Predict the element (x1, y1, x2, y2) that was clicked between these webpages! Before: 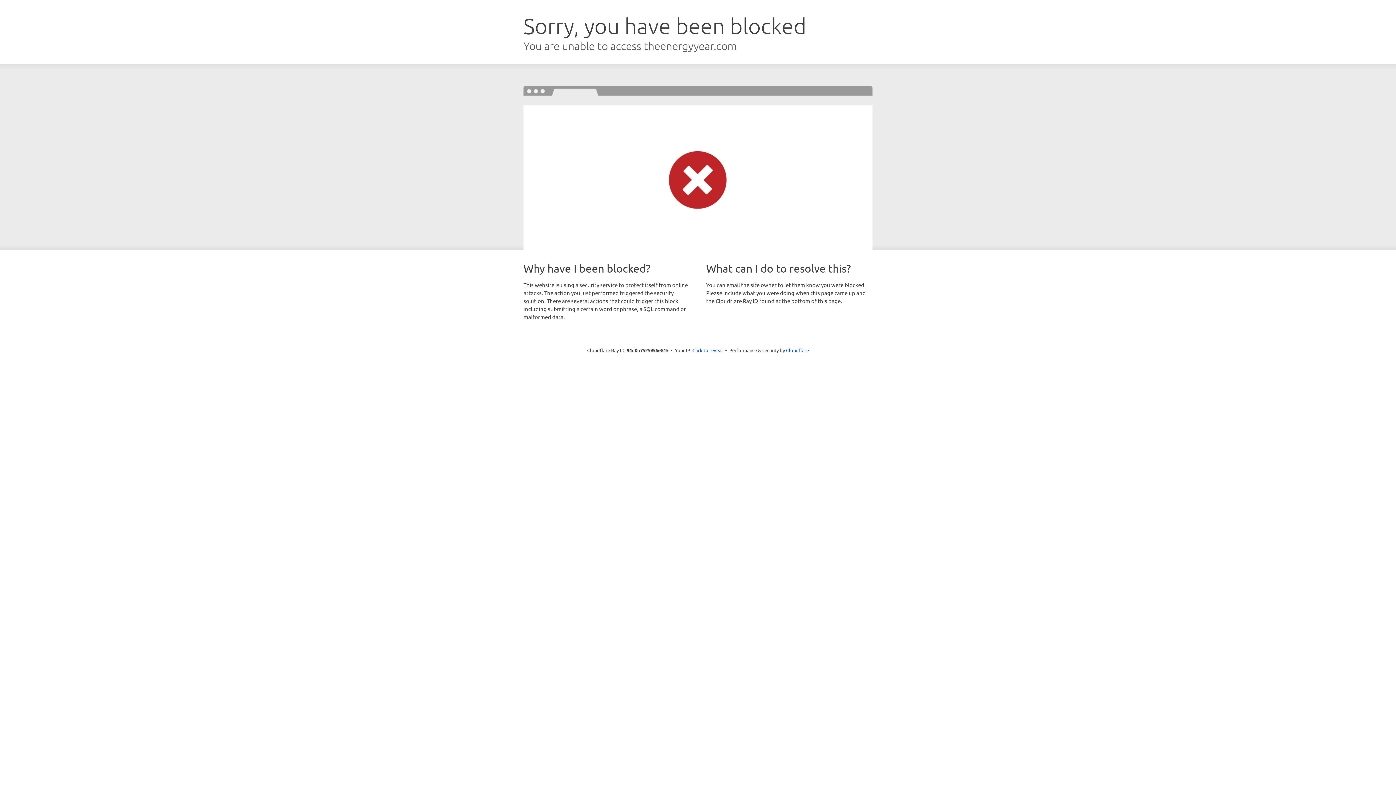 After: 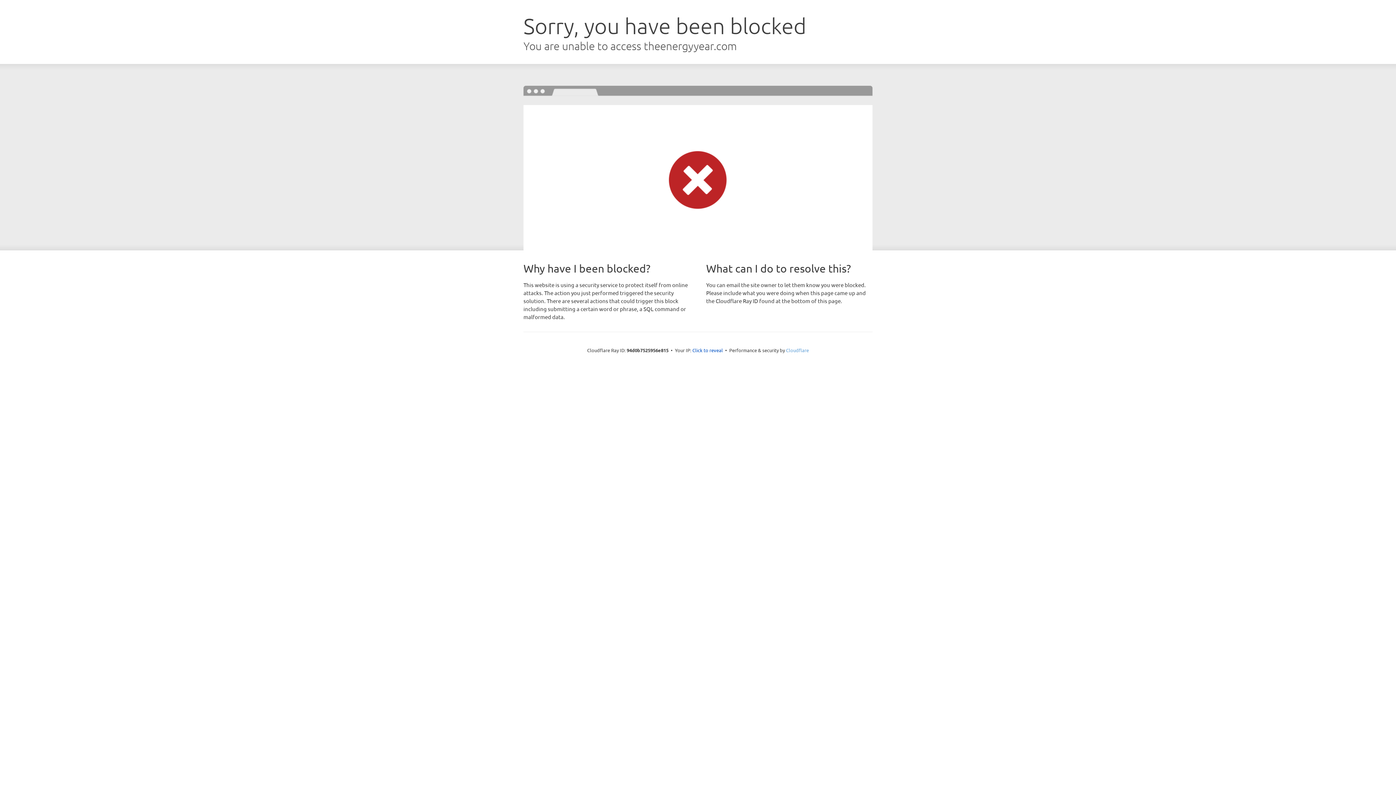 Action: label: Cloudflare bbox: (786, 347, 809, 353)